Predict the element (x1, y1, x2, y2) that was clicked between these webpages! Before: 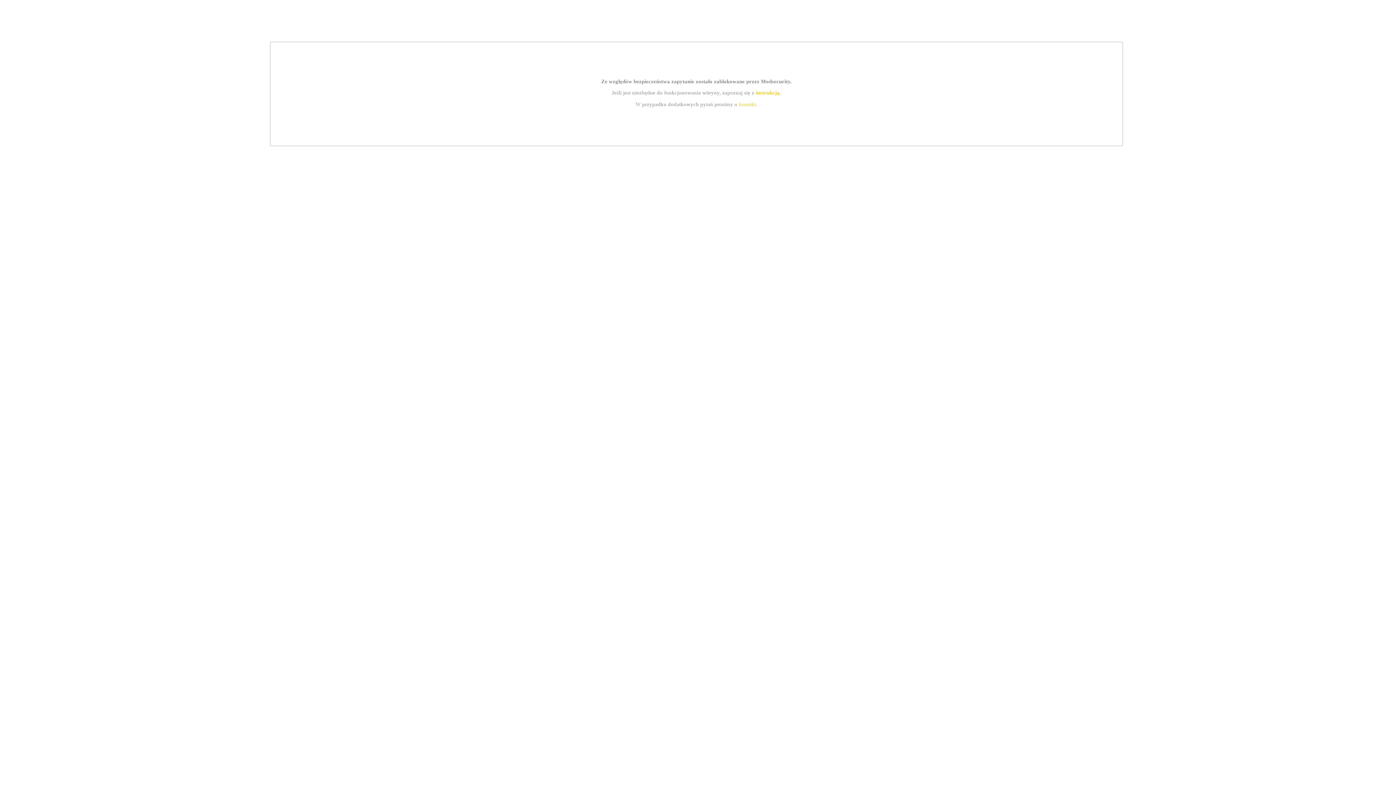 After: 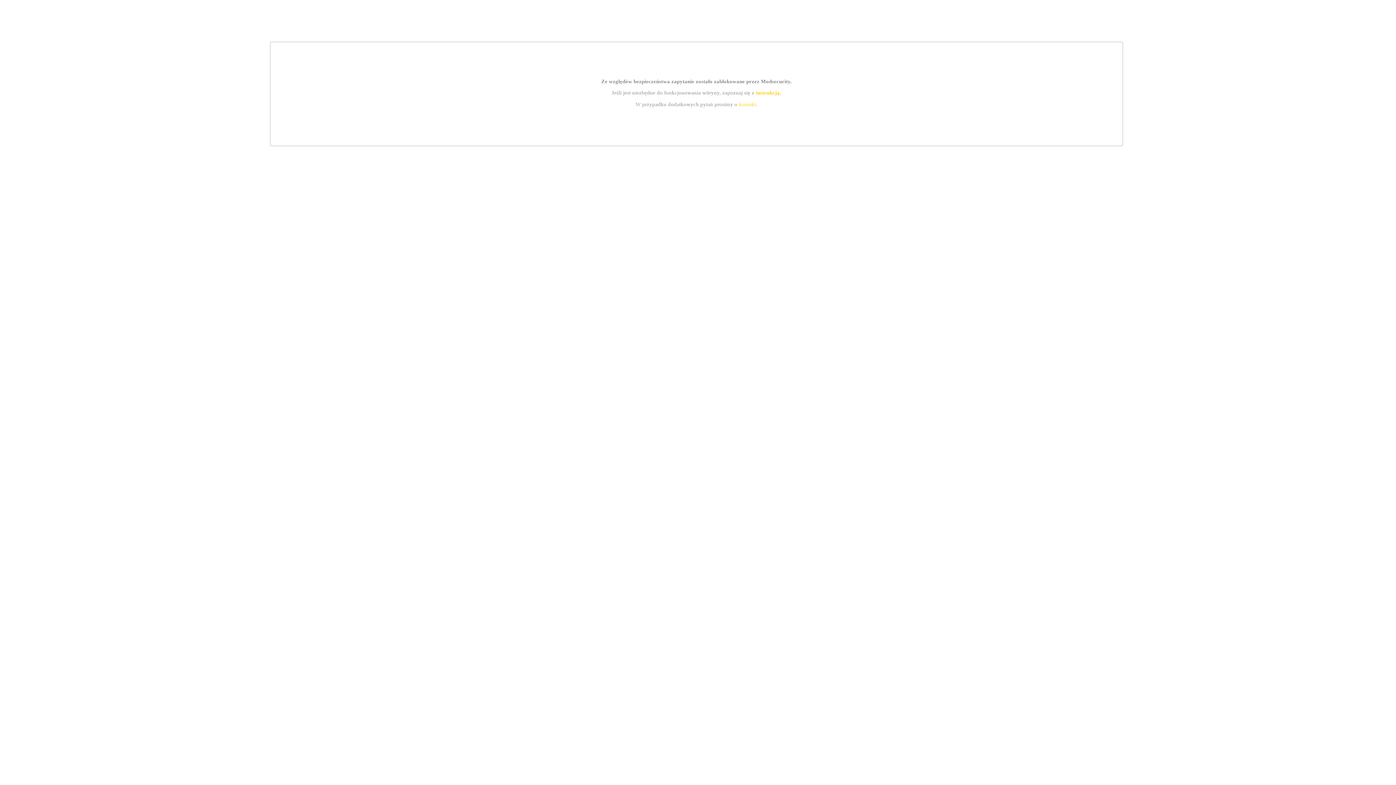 Action: bbox: (739, 101, 756, 107) label: kontakt